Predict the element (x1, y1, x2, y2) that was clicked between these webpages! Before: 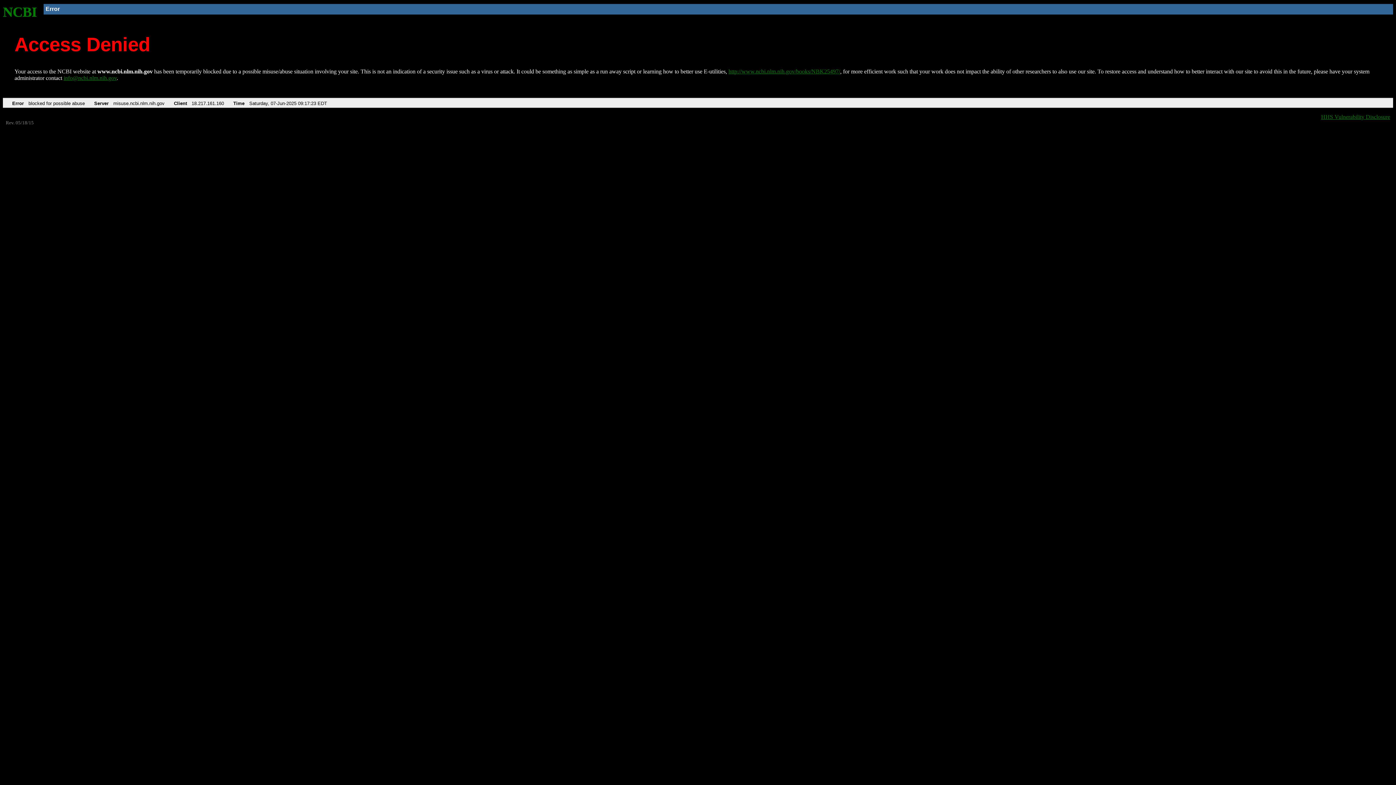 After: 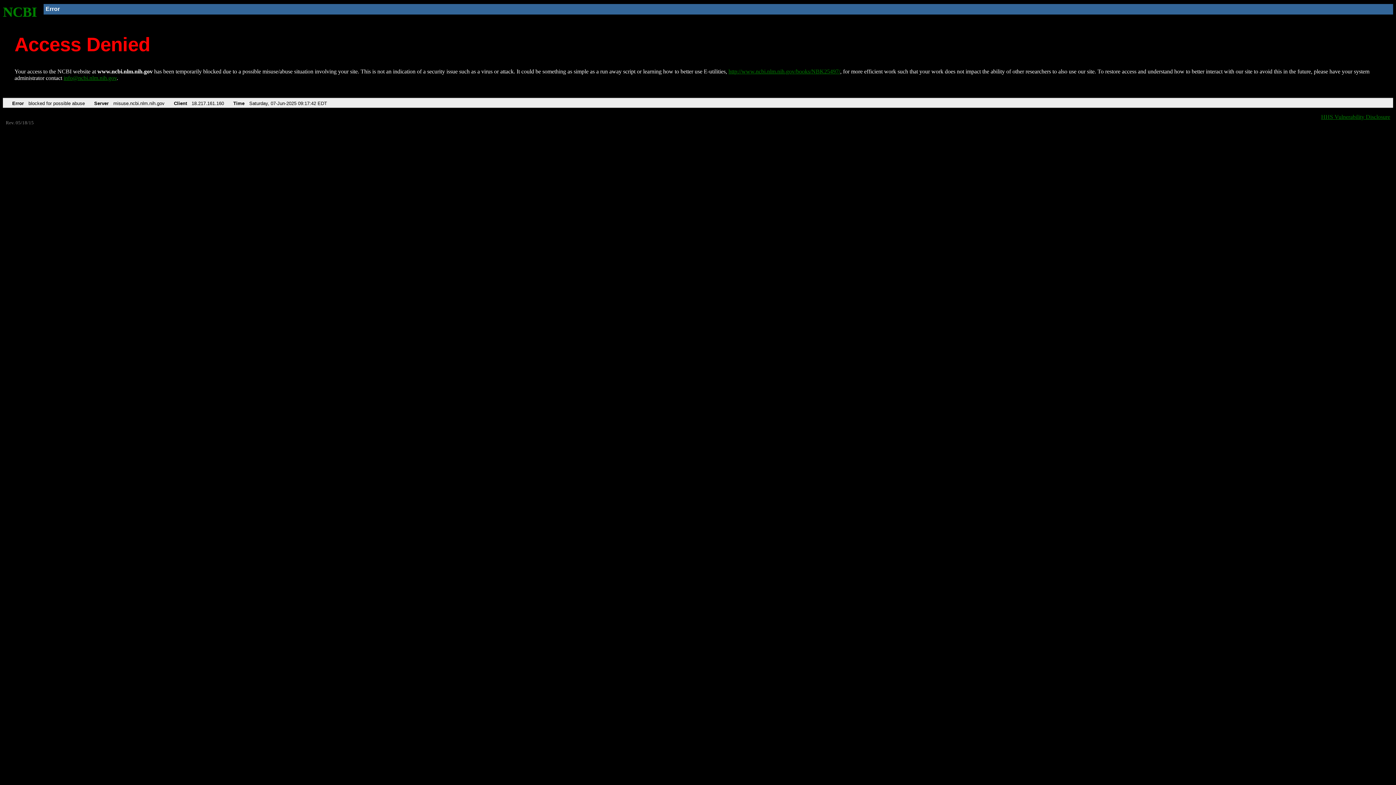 Action: label: http://www.ncbi.nlm.nih.gov/books/NBK25497/ bbox: (728, 68, 840, 74)